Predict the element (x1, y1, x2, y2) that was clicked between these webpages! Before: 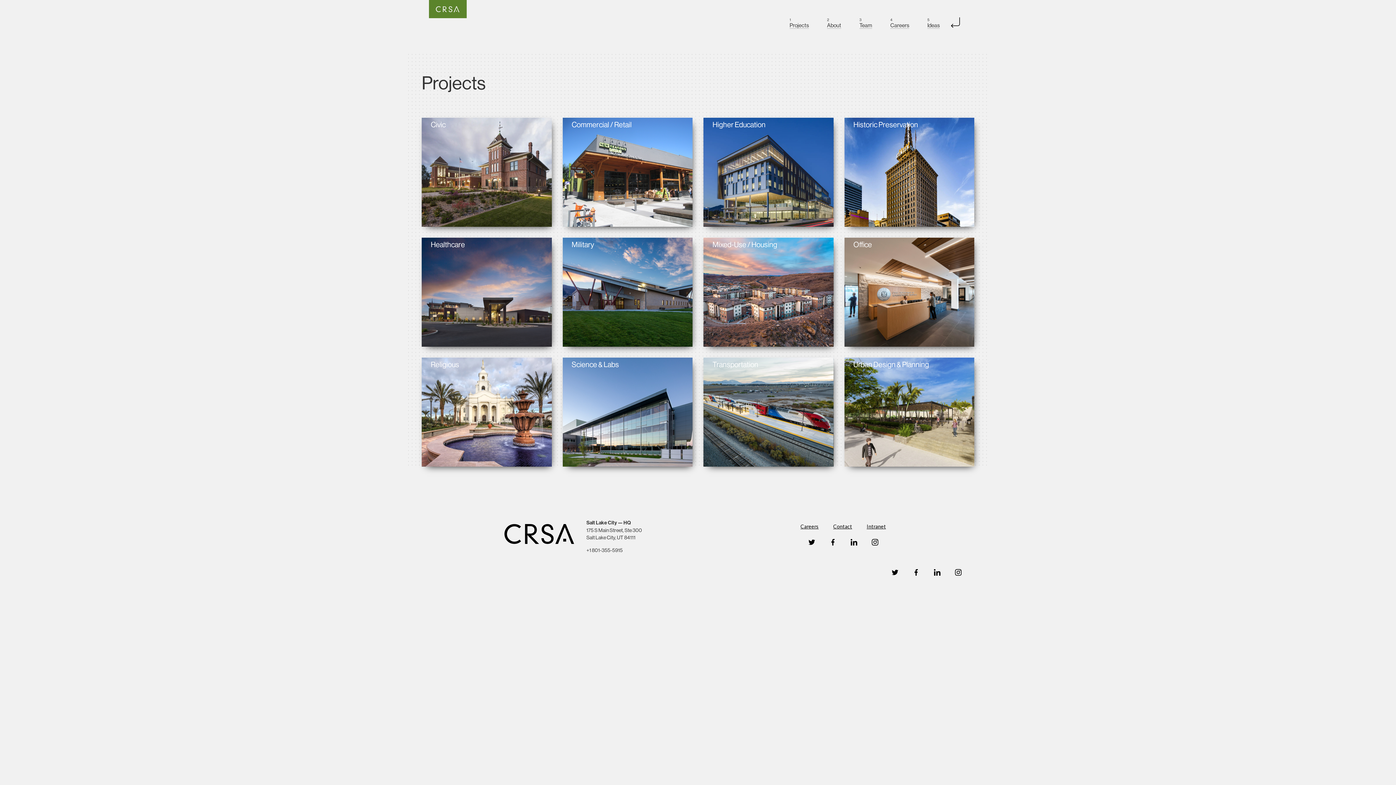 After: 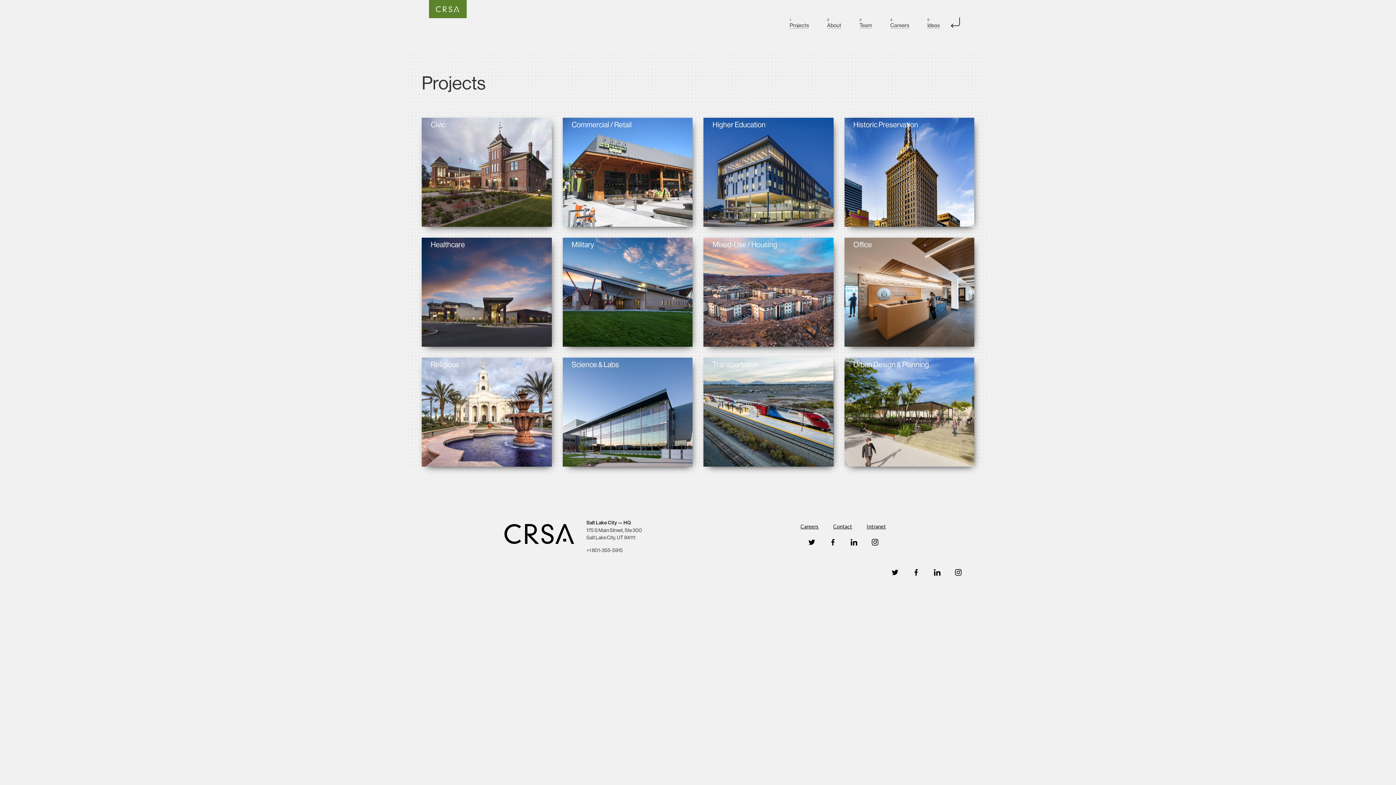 Action: bbox: (905, 568, 926, 576)